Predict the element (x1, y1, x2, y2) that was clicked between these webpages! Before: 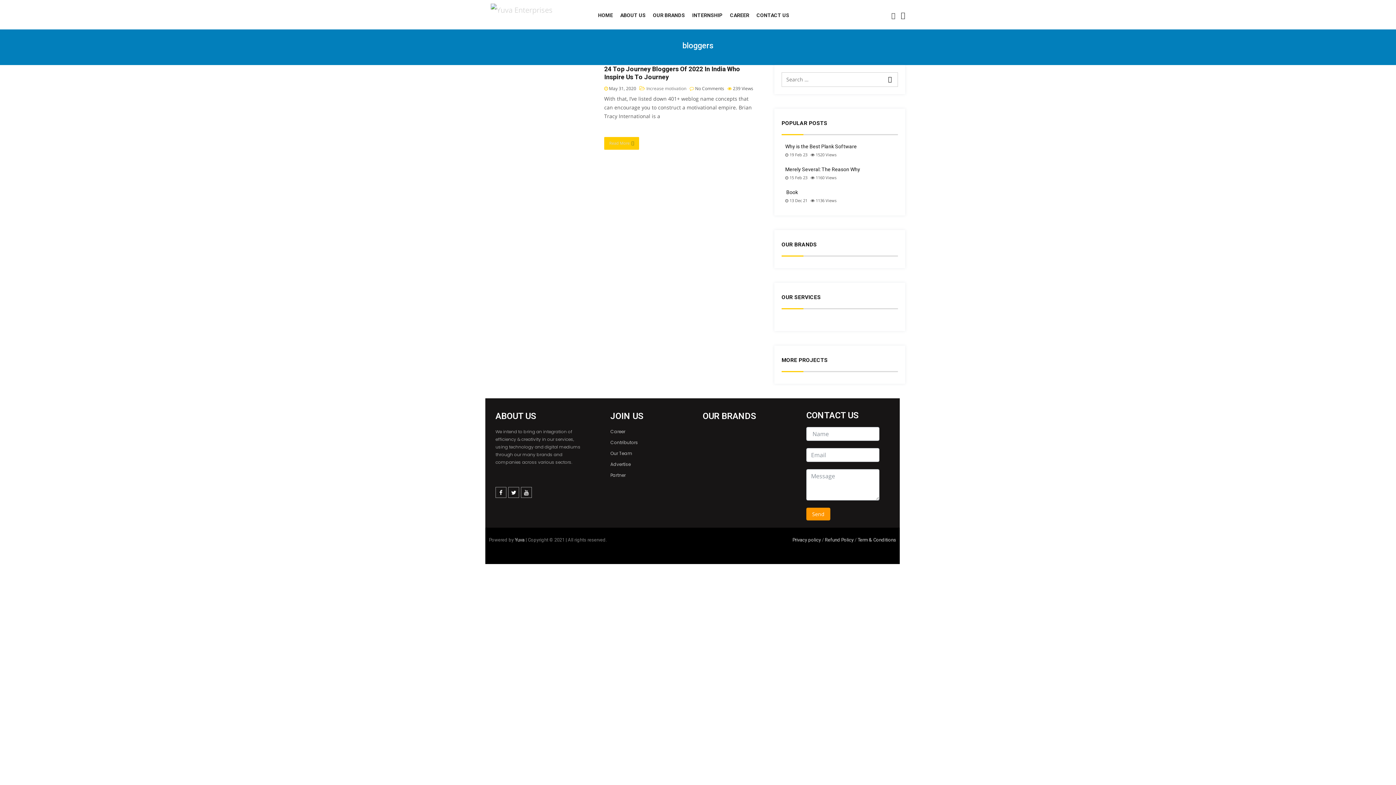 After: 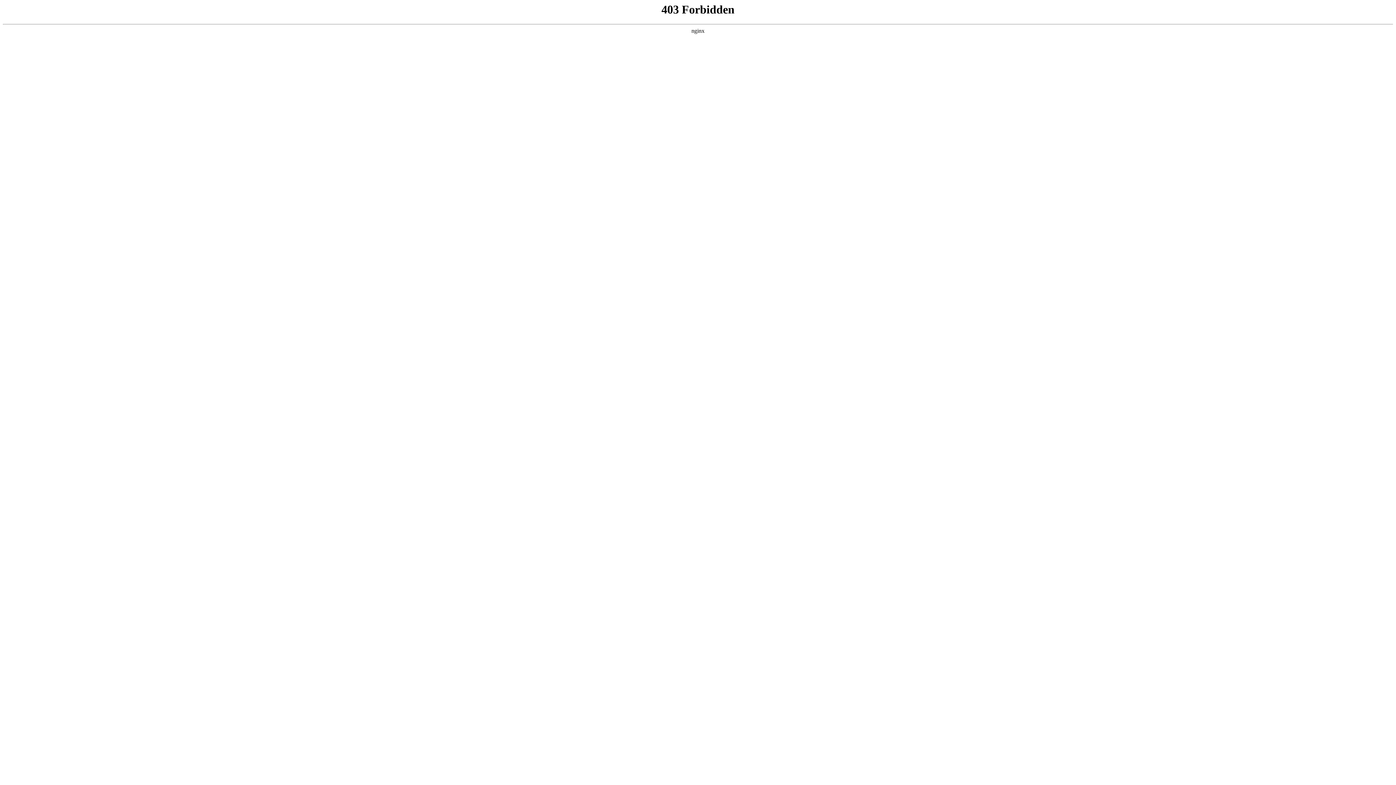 Action: bbox: (514, 537, 524, 542) label: Yuva